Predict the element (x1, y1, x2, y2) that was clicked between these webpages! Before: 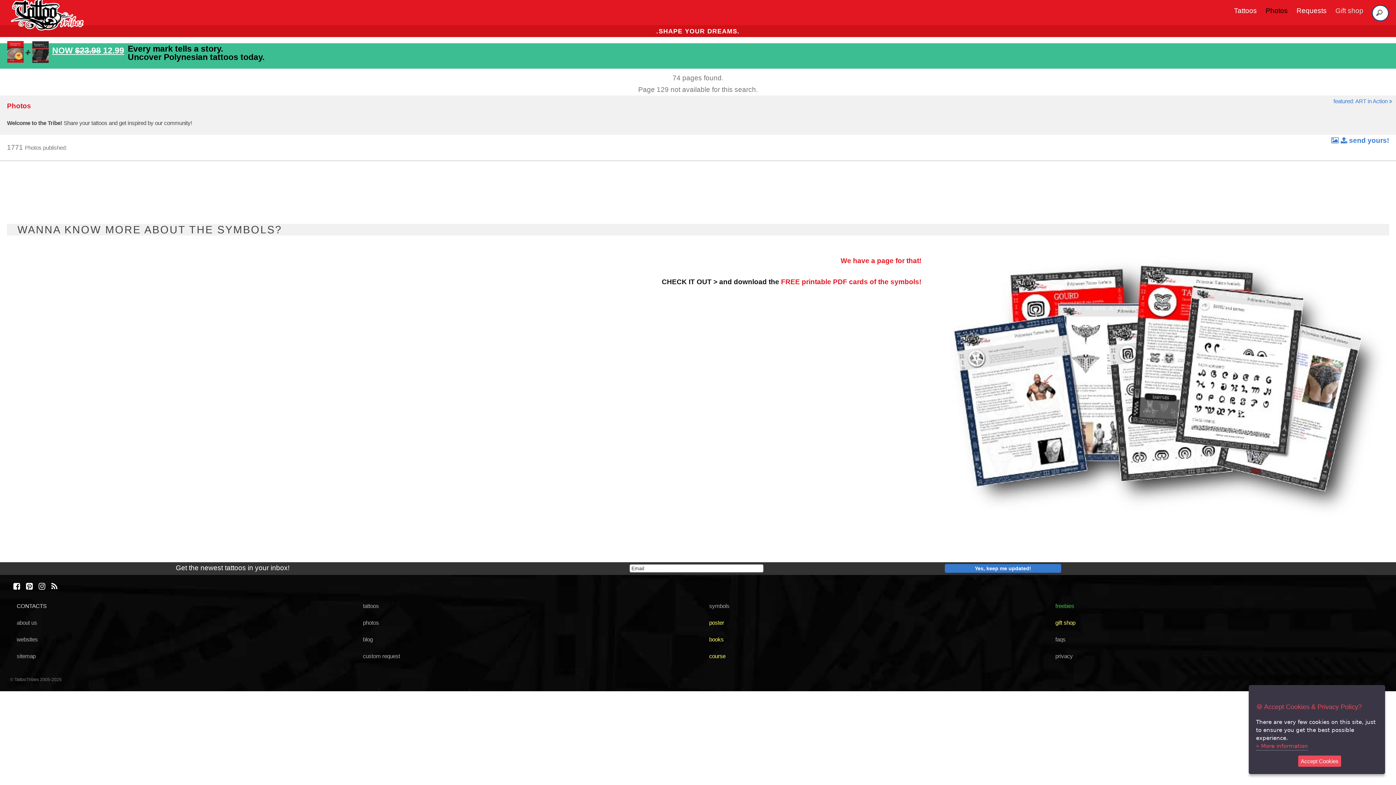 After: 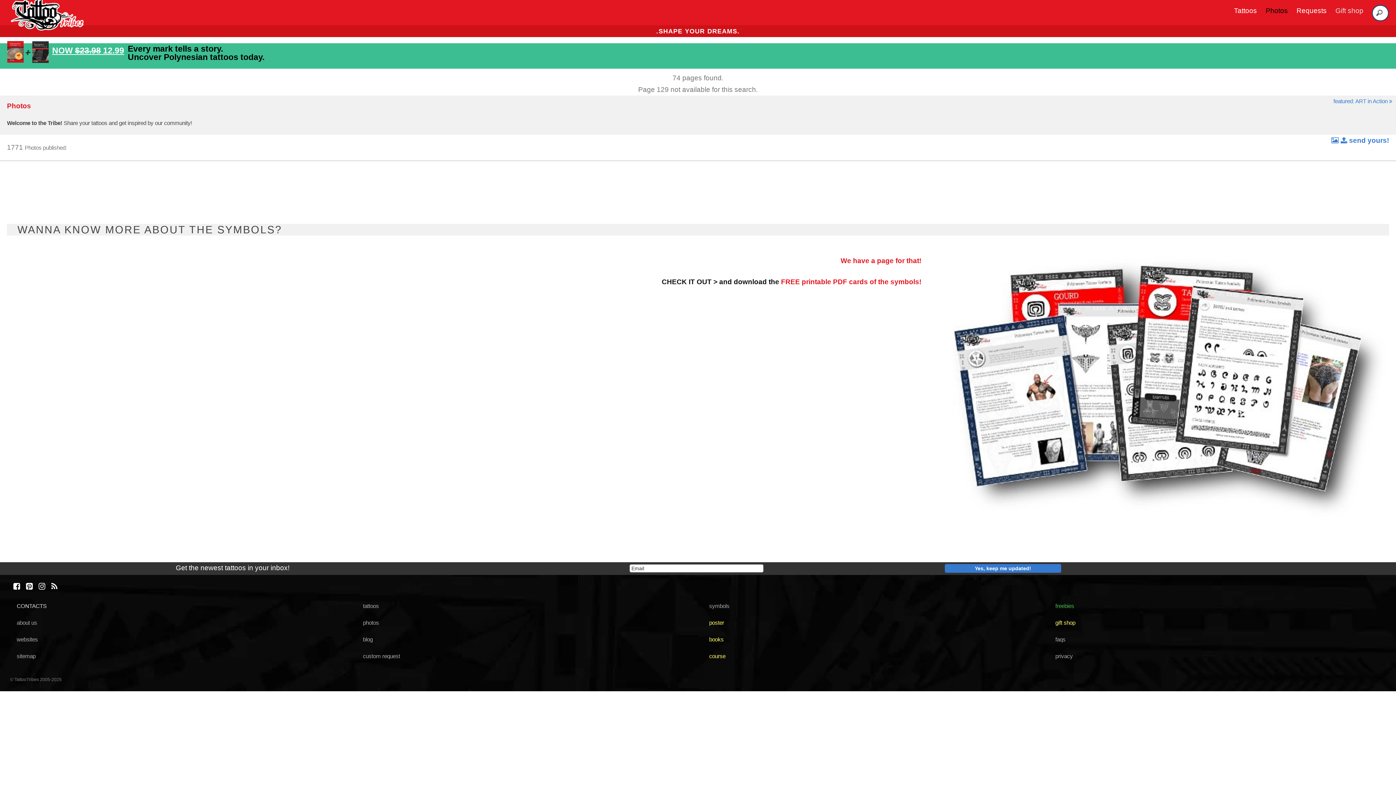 Action: bbox: (1298, 756, 1341, 767) label: Accept Cookies